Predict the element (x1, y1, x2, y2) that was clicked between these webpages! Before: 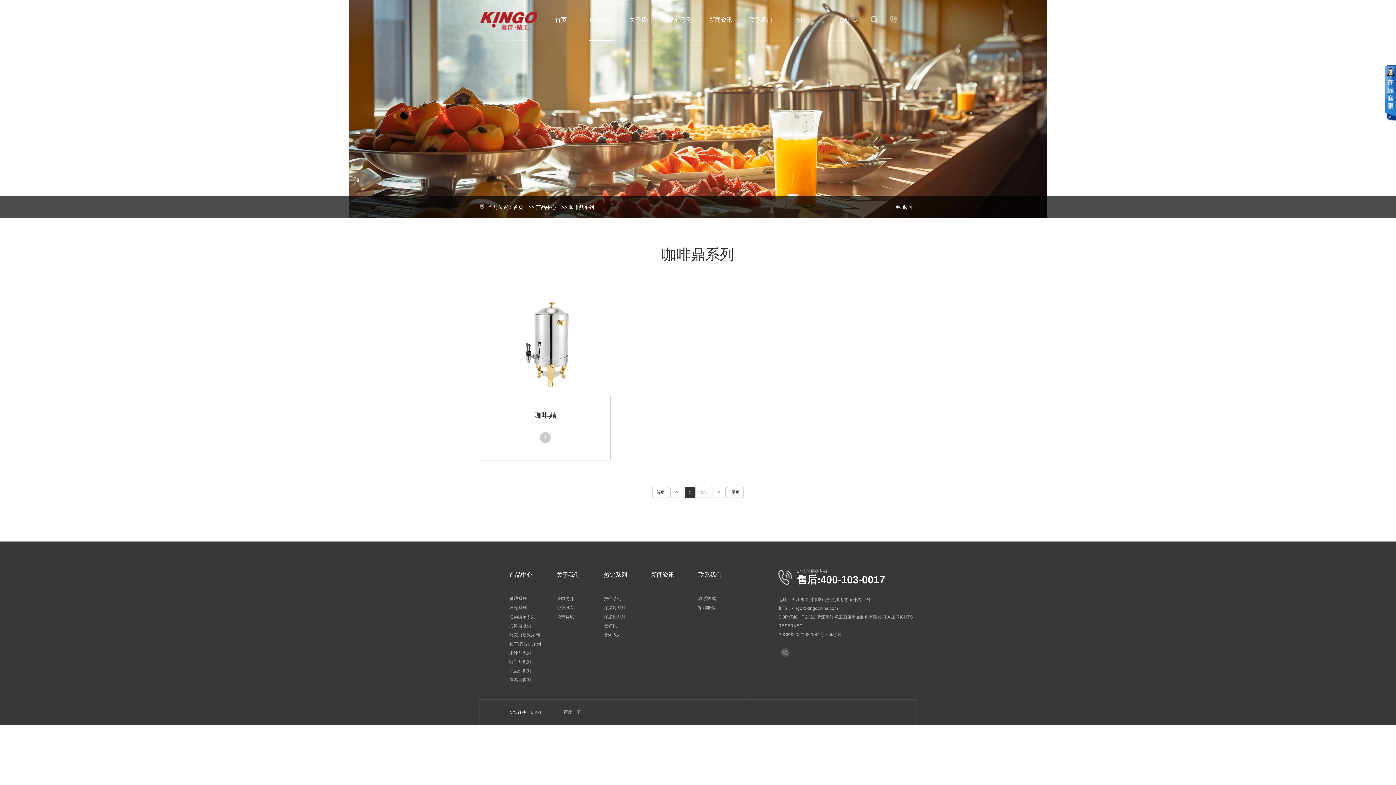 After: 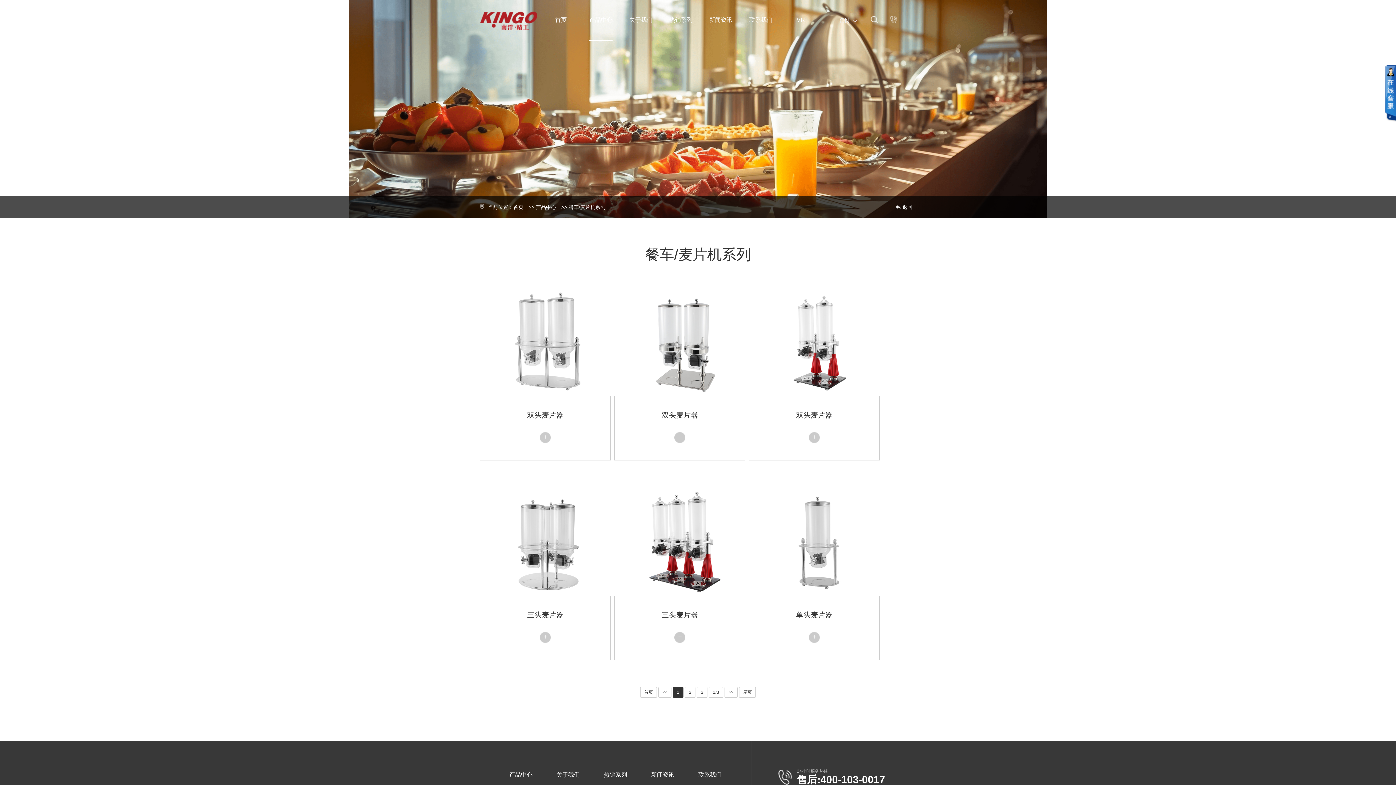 Action: label: 餐车/麦片机系列 bbox: (509, 641, 541, 646)